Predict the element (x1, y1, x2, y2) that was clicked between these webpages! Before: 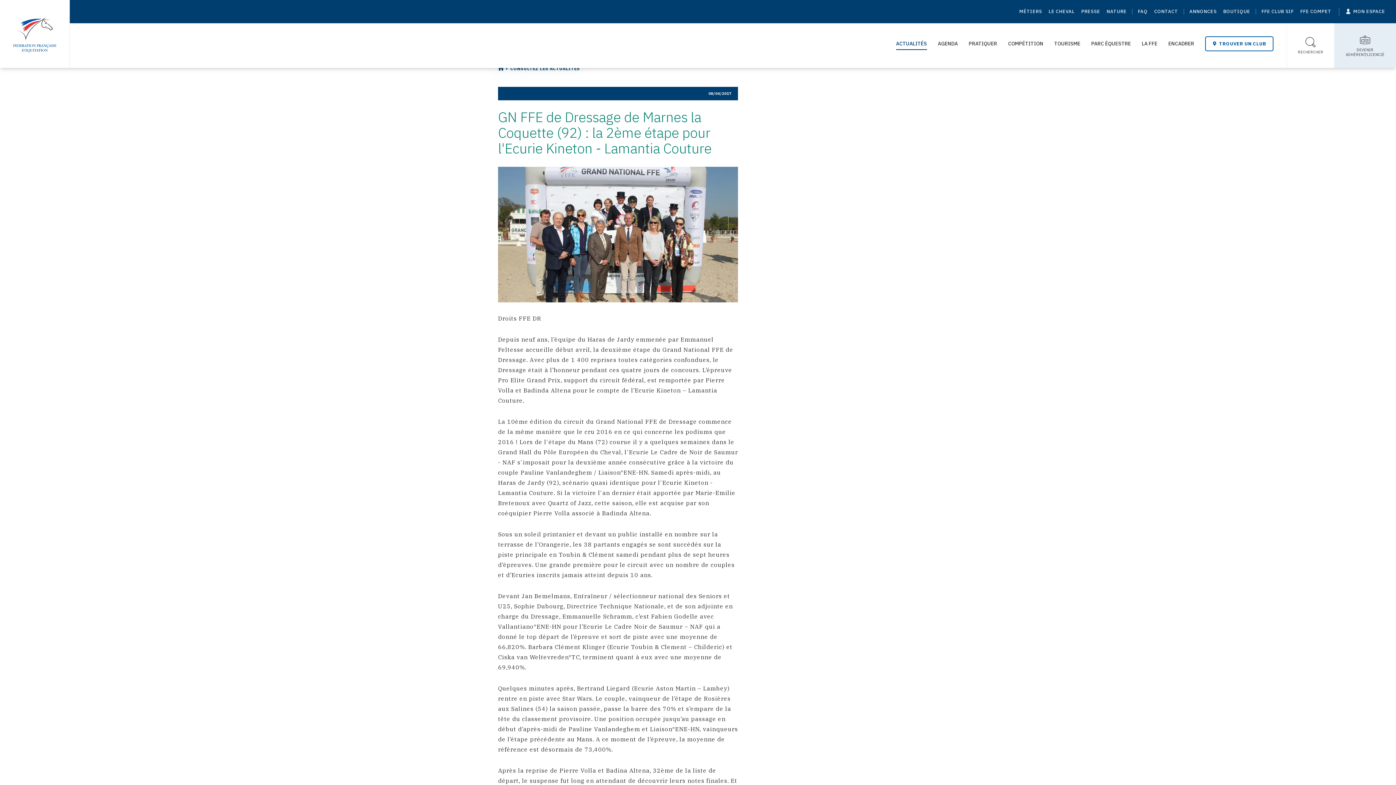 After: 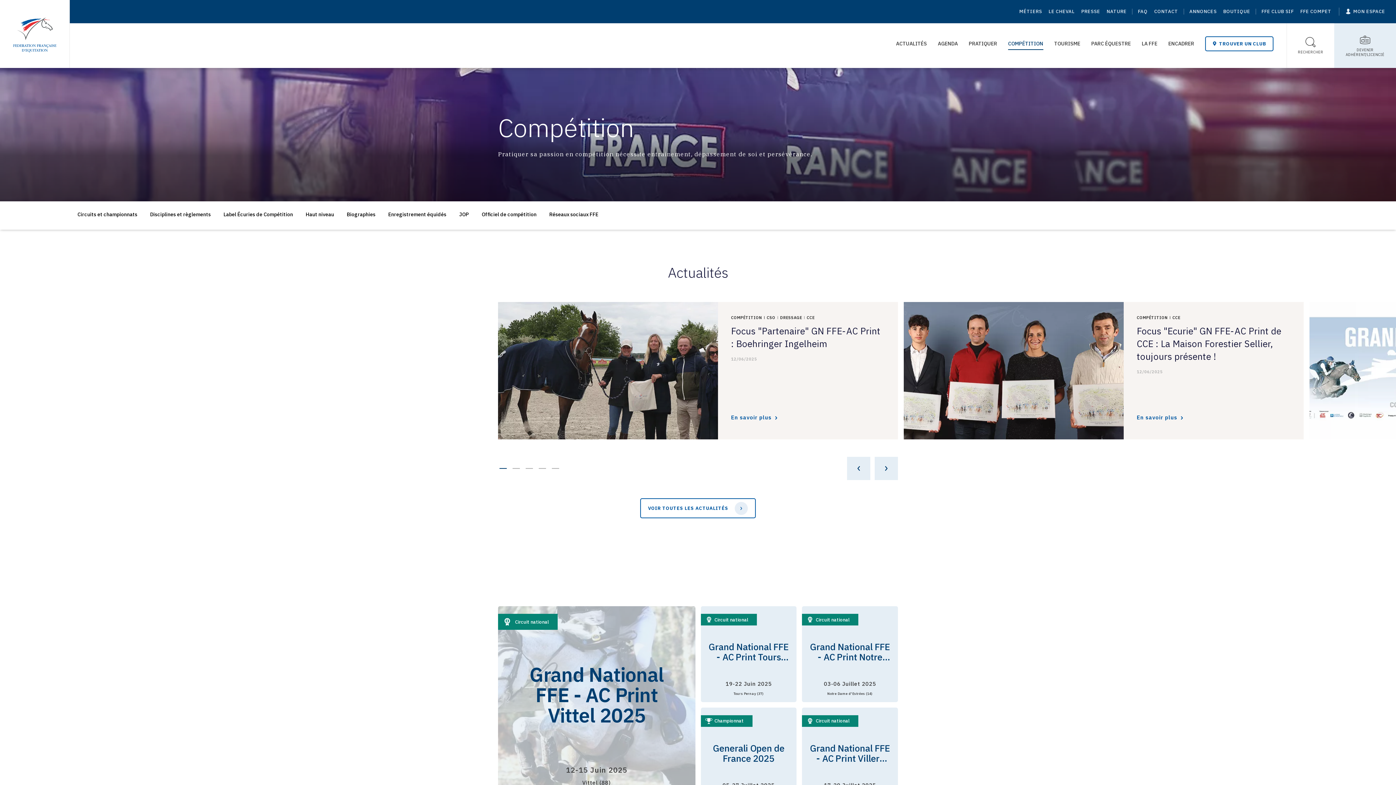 Action: label: COMPÉTITION bbox: (1008, 31, 1043, 55)